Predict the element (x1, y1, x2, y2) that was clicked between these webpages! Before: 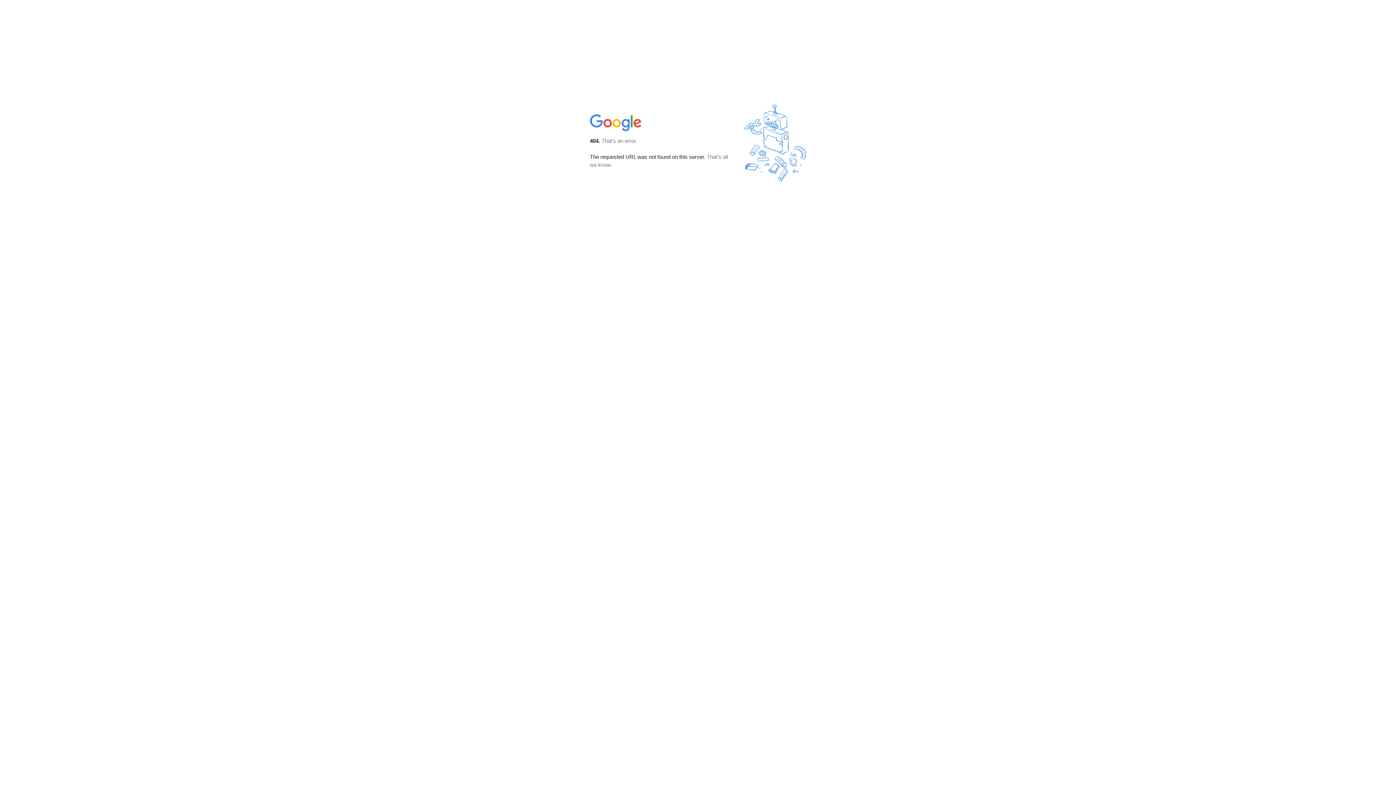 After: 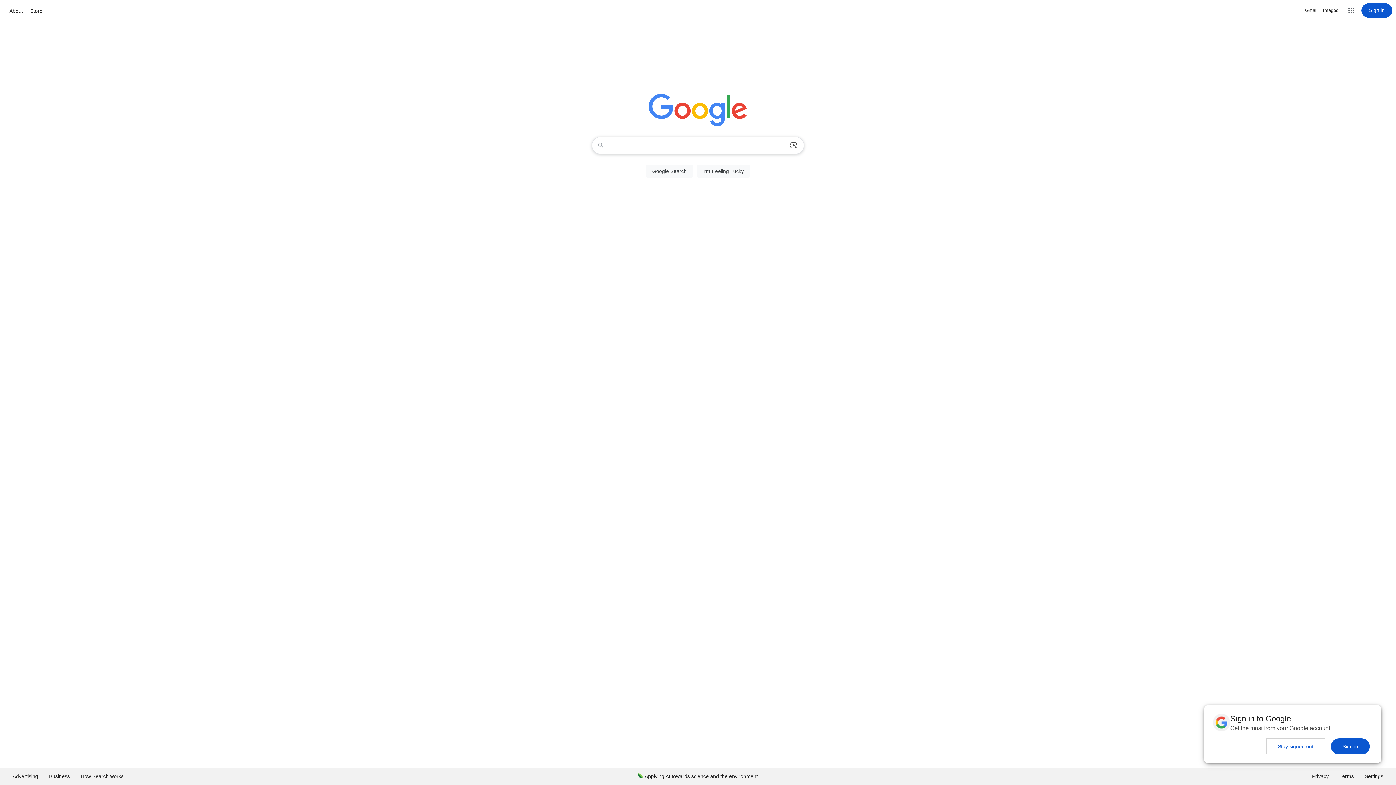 Action: bbox: (590, 127, 642, 134)